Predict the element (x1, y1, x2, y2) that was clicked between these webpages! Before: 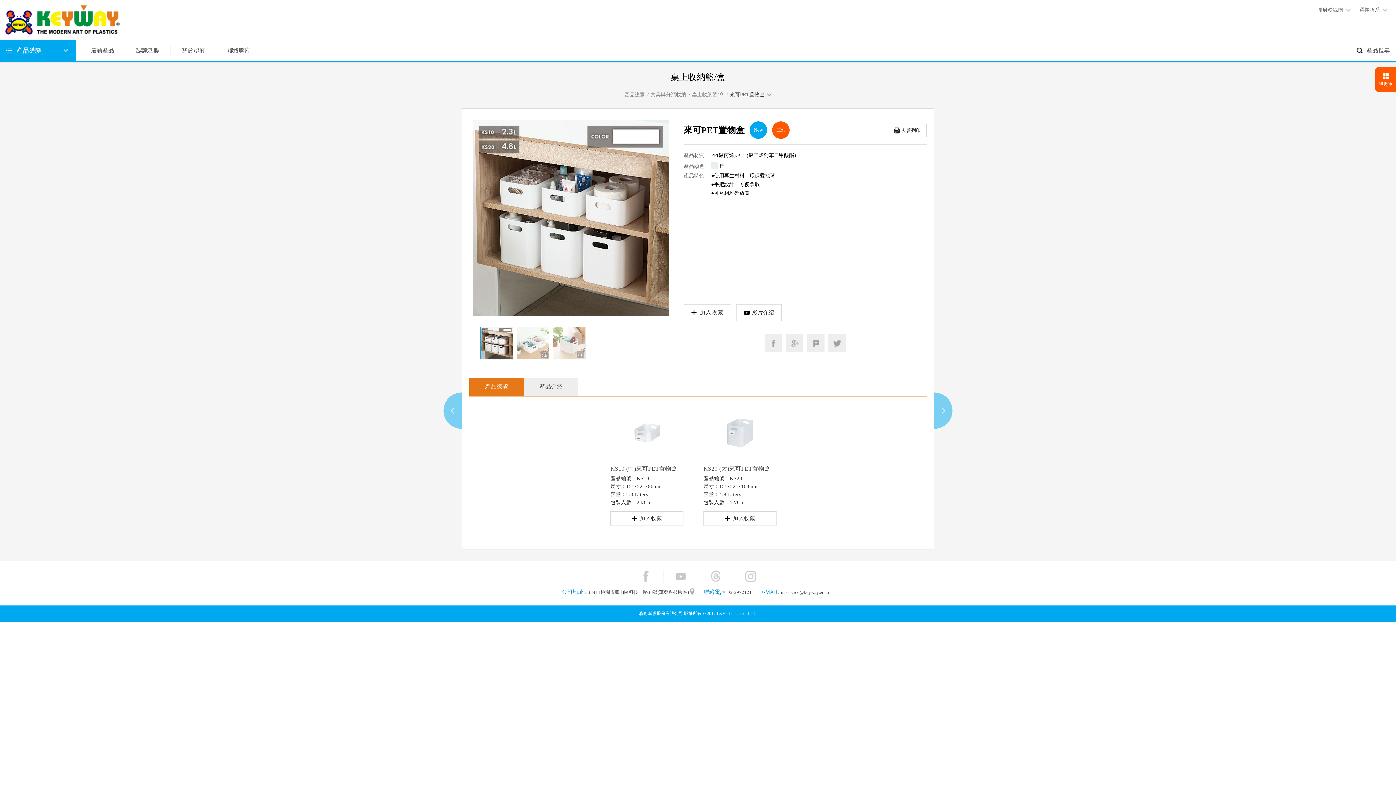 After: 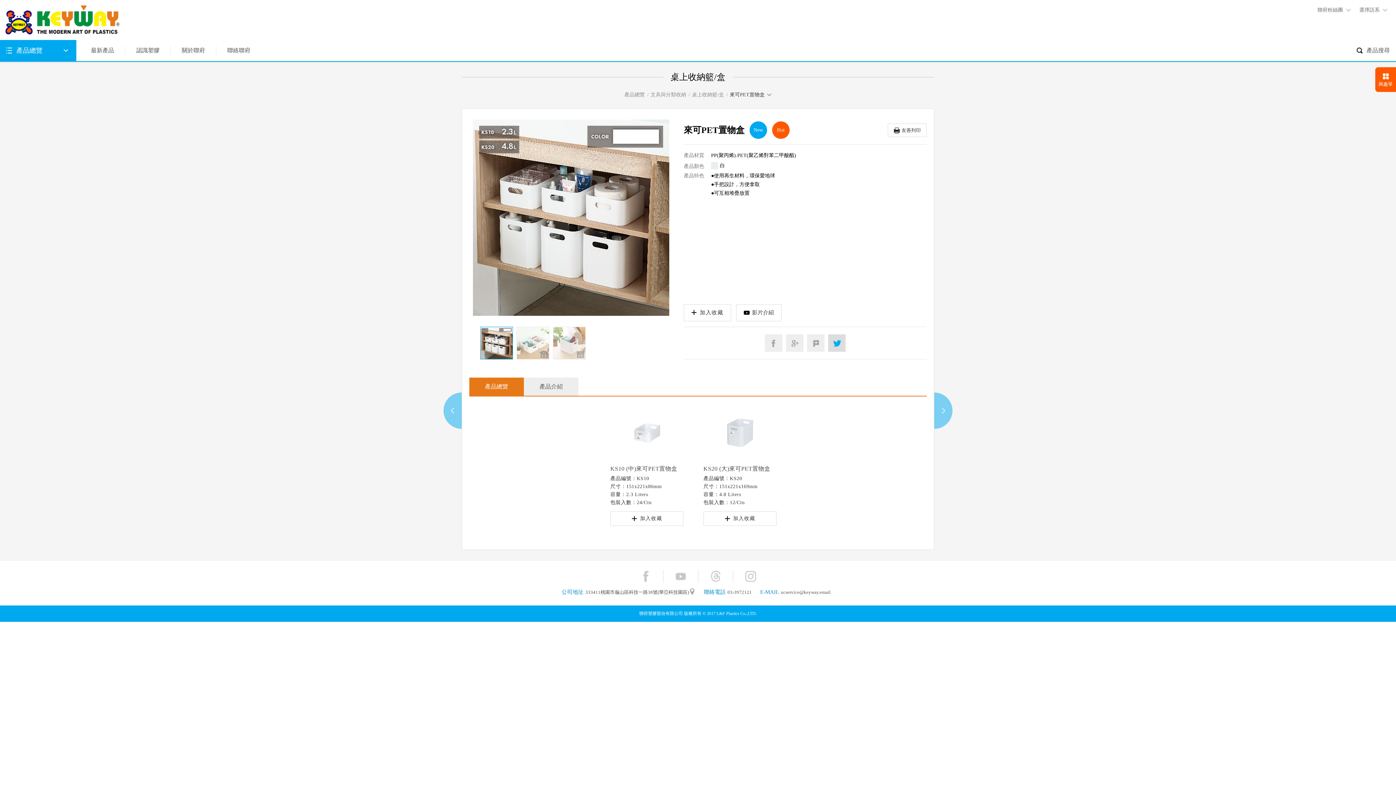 Action: label: 分享到我的Twitter bbox: (828, 334, 845, 352)